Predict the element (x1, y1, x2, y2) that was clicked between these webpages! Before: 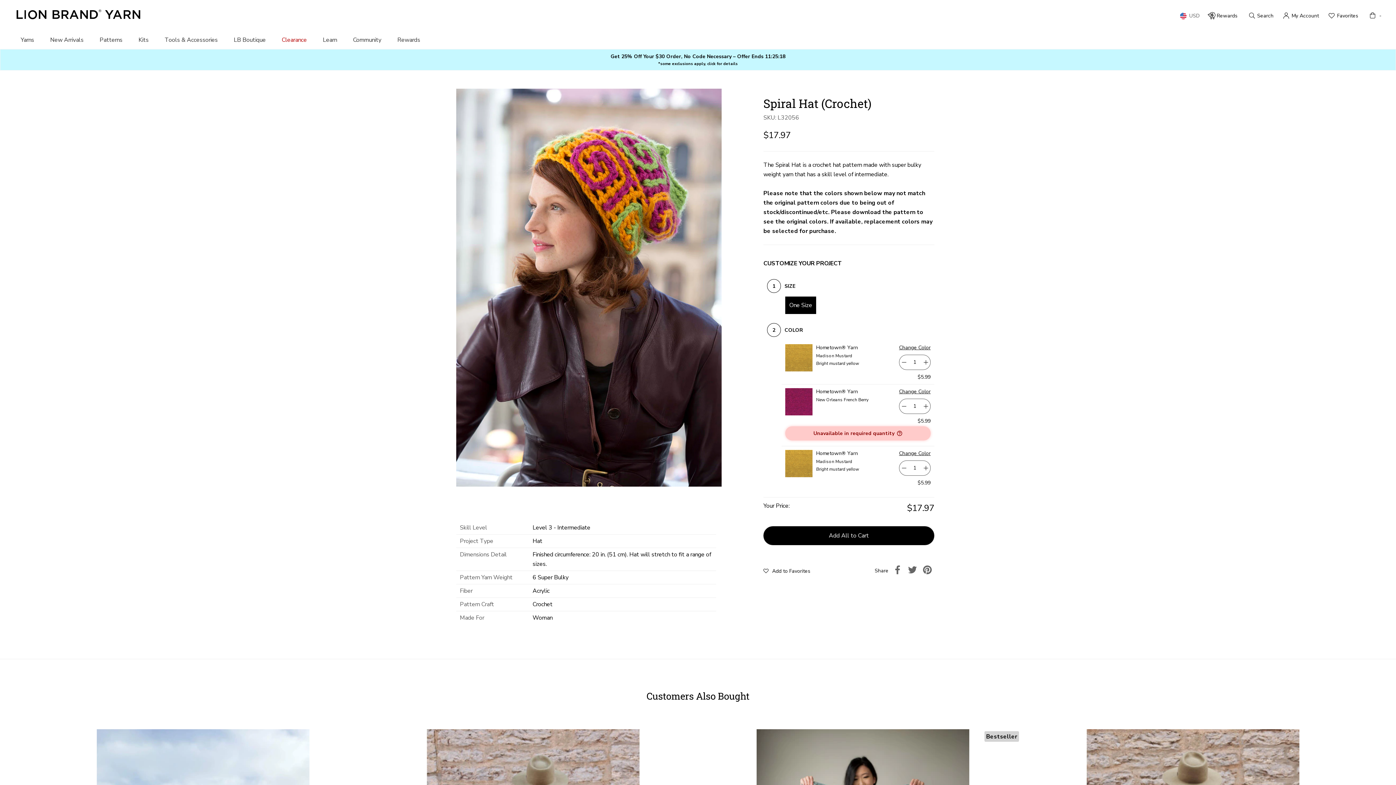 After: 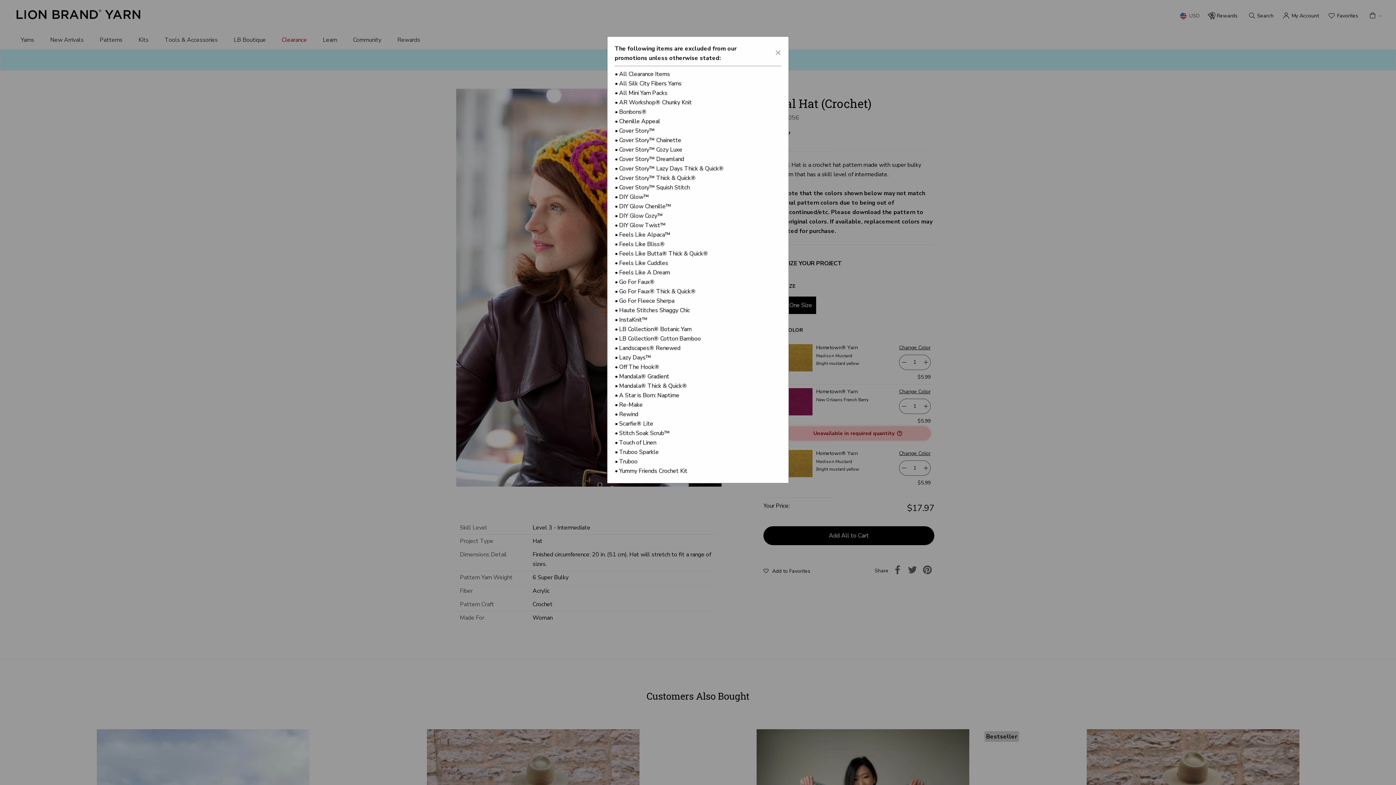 Action: label: *some exclusions apply, click for details bbox: (658, 61, 738, 66)